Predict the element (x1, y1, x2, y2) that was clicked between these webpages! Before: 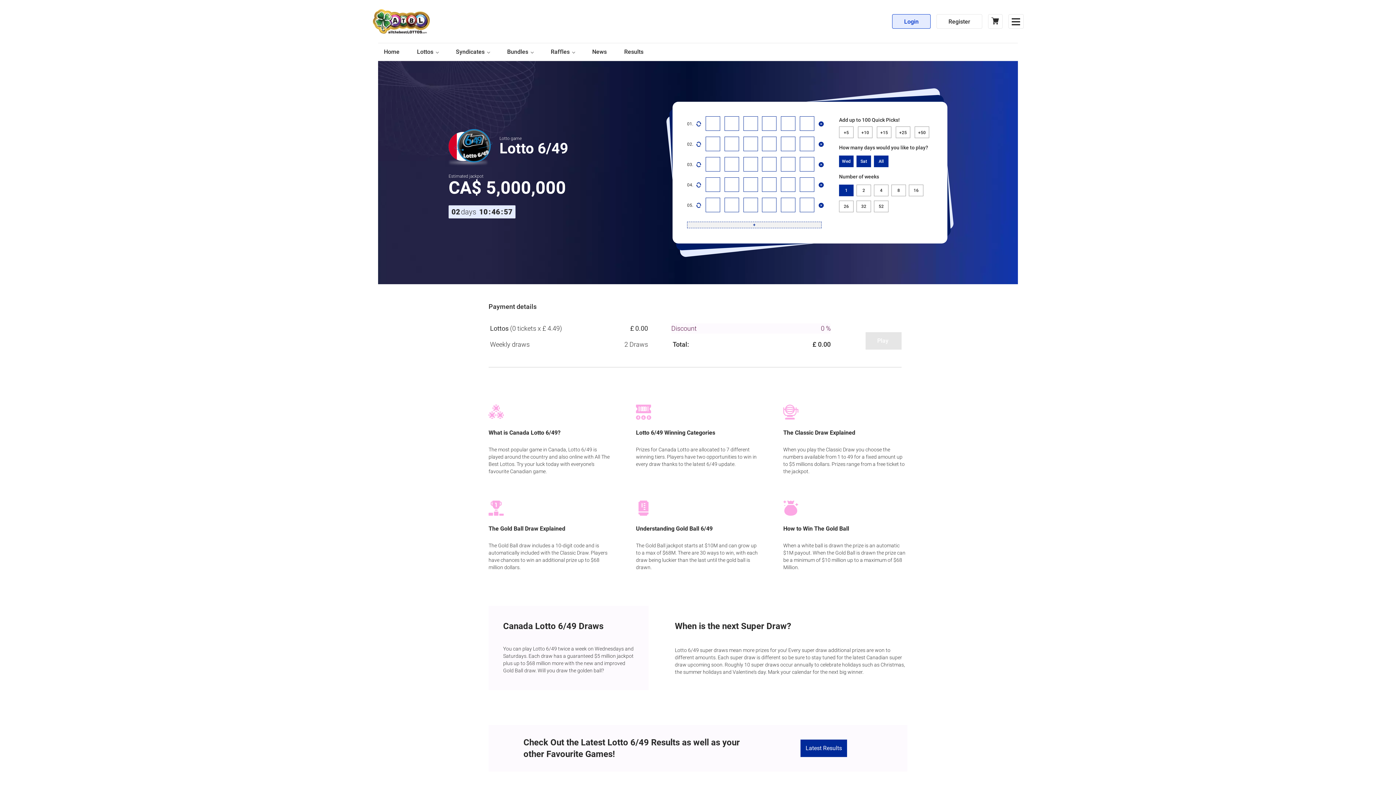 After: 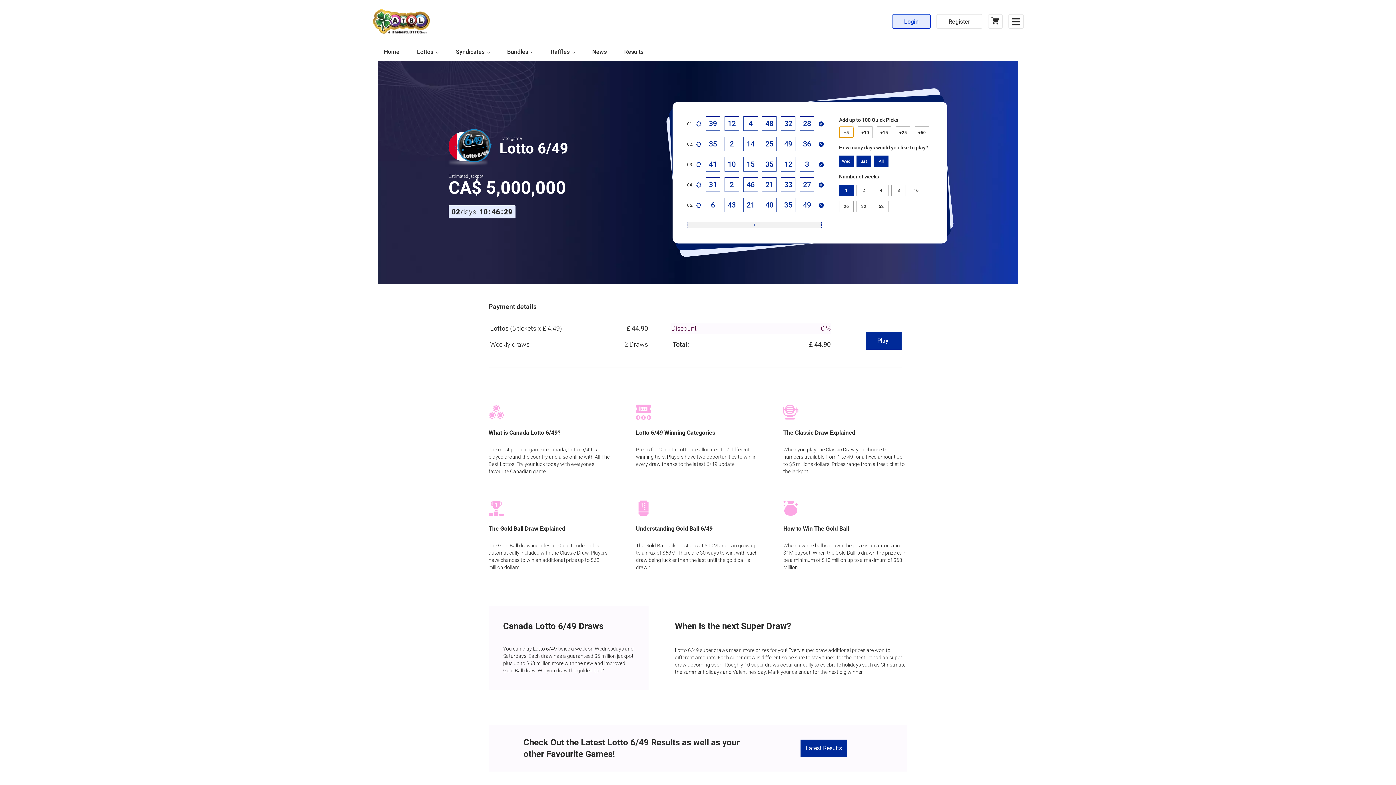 Action: label: +5 bbox: (839, 126, 853, 138)